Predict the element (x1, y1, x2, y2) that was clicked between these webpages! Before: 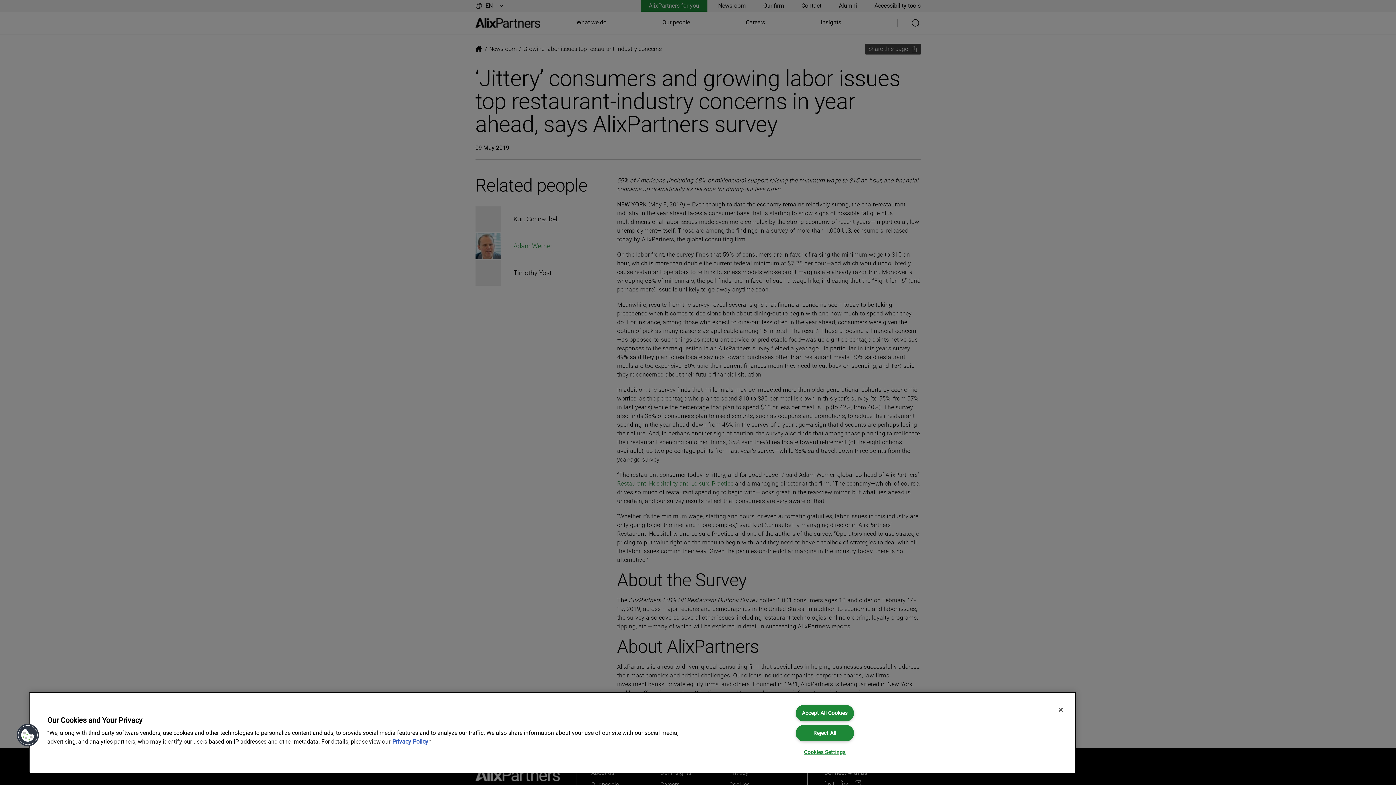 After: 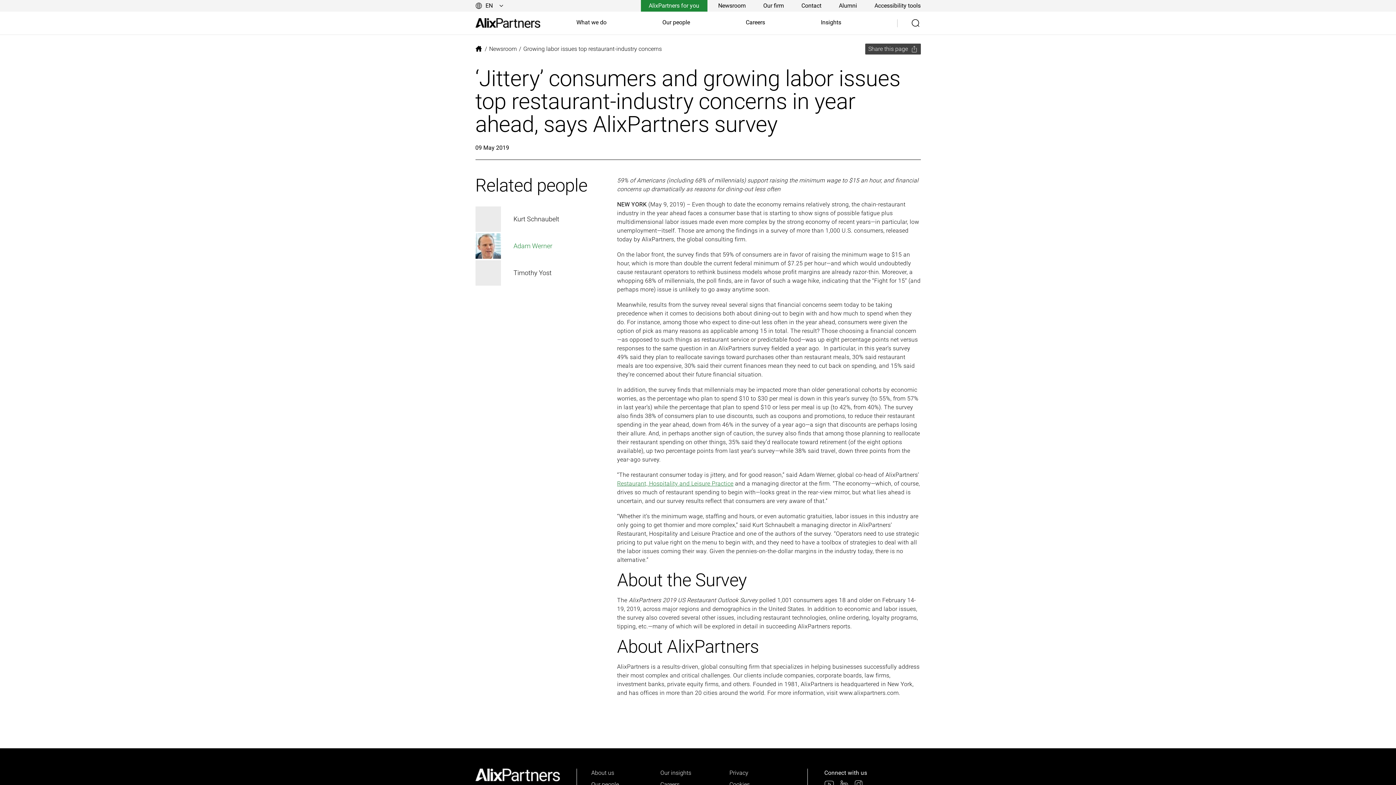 Action: bbox: (1053, 702, 1069, 718) label: Close